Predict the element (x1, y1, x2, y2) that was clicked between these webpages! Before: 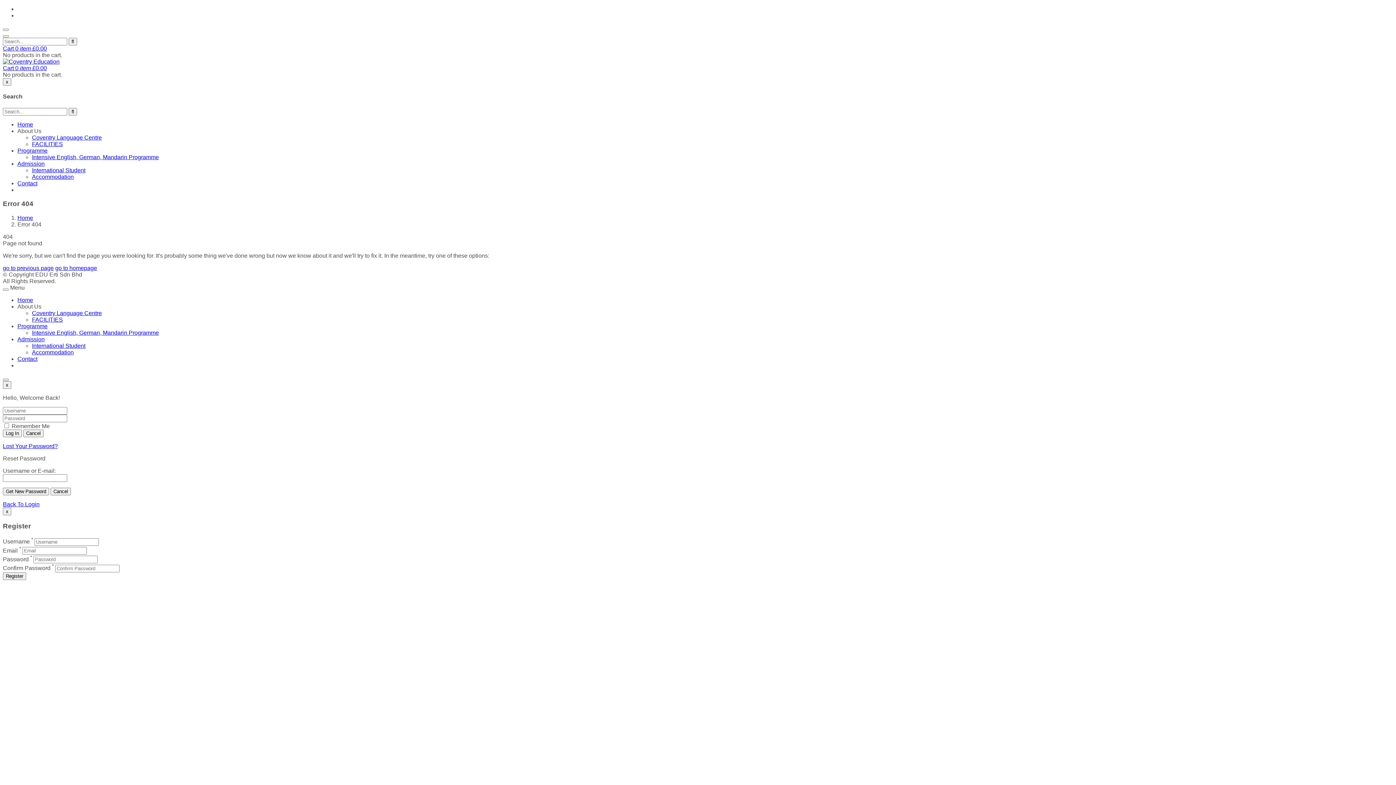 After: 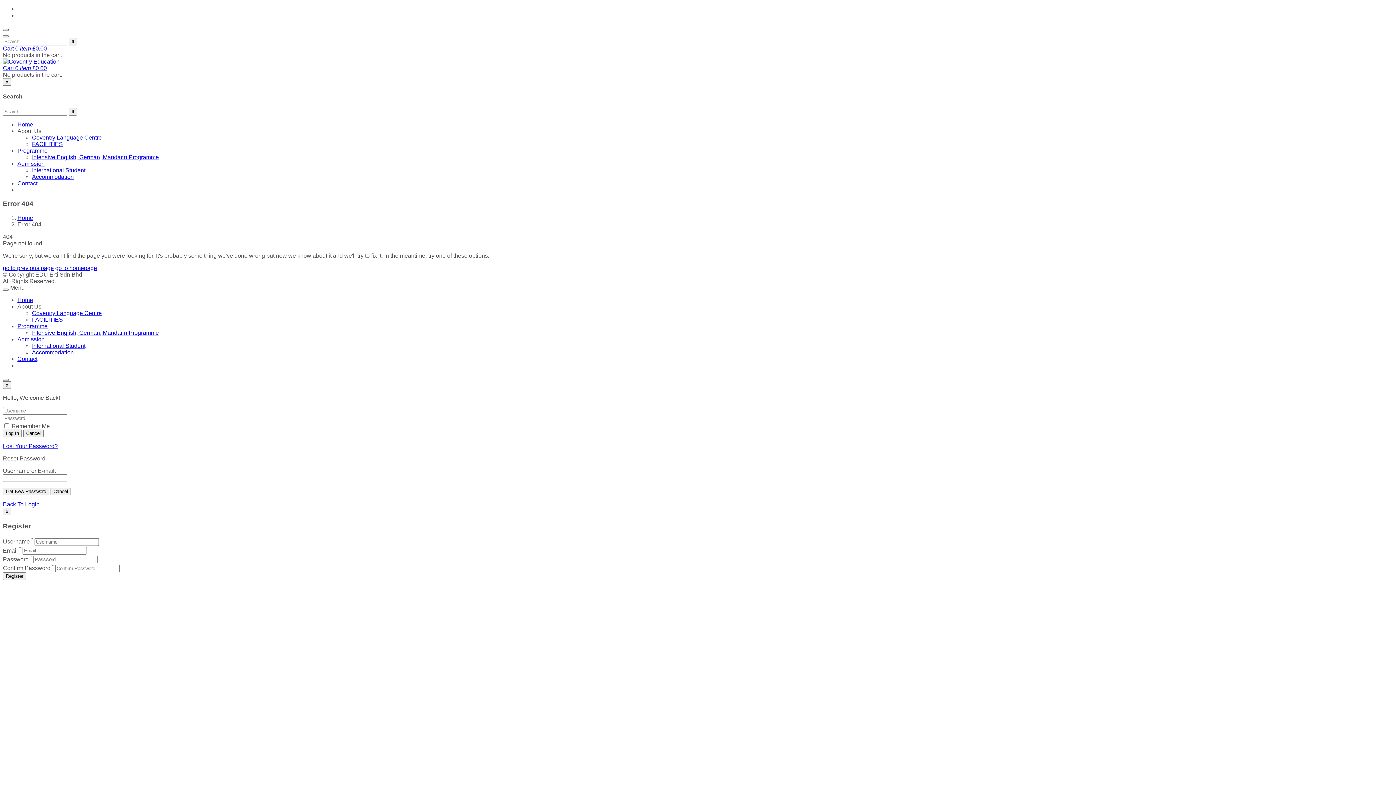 Action: bbox: (2, 28, 8, 30)